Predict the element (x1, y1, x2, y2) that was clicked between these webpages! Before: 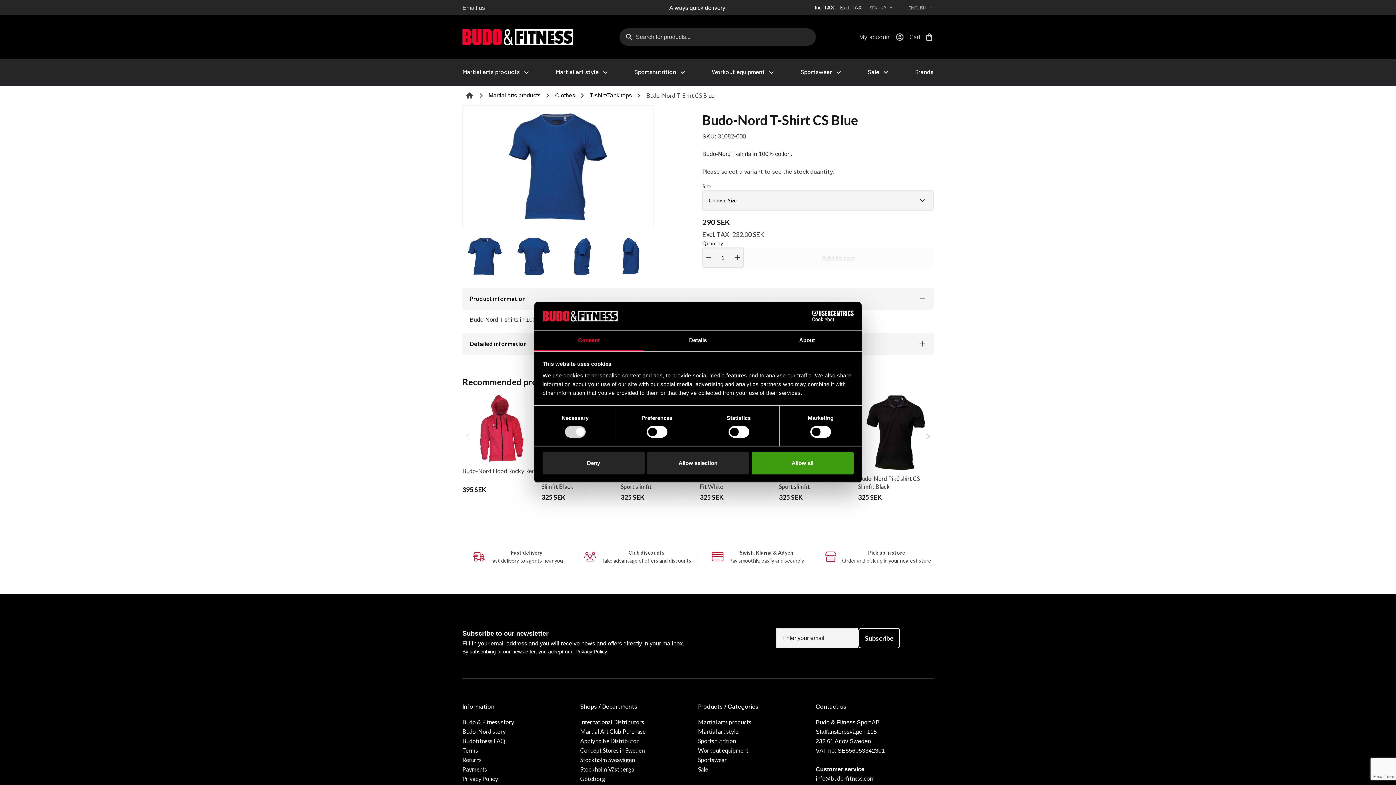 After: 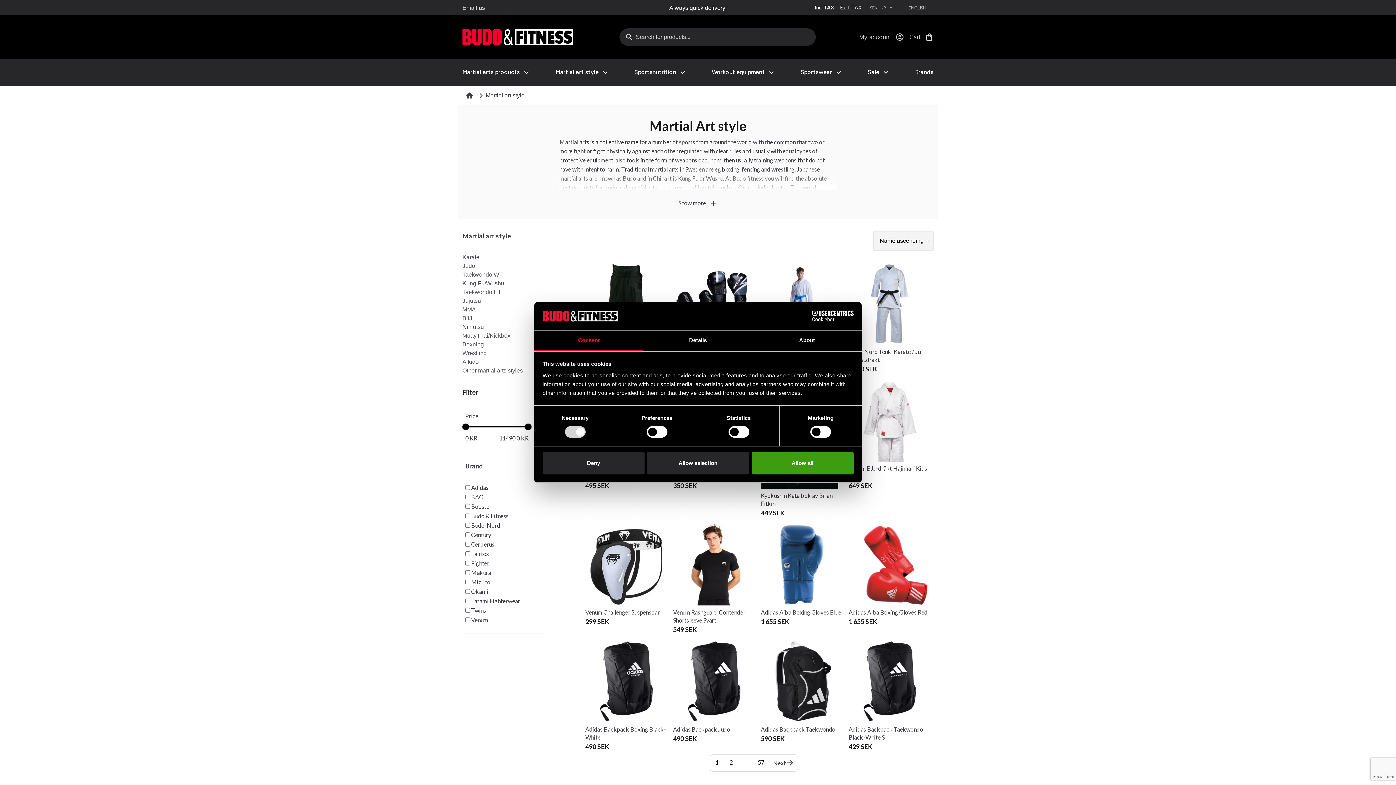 Action: label: Martial art style bbox: (698, 777, 816, 786)